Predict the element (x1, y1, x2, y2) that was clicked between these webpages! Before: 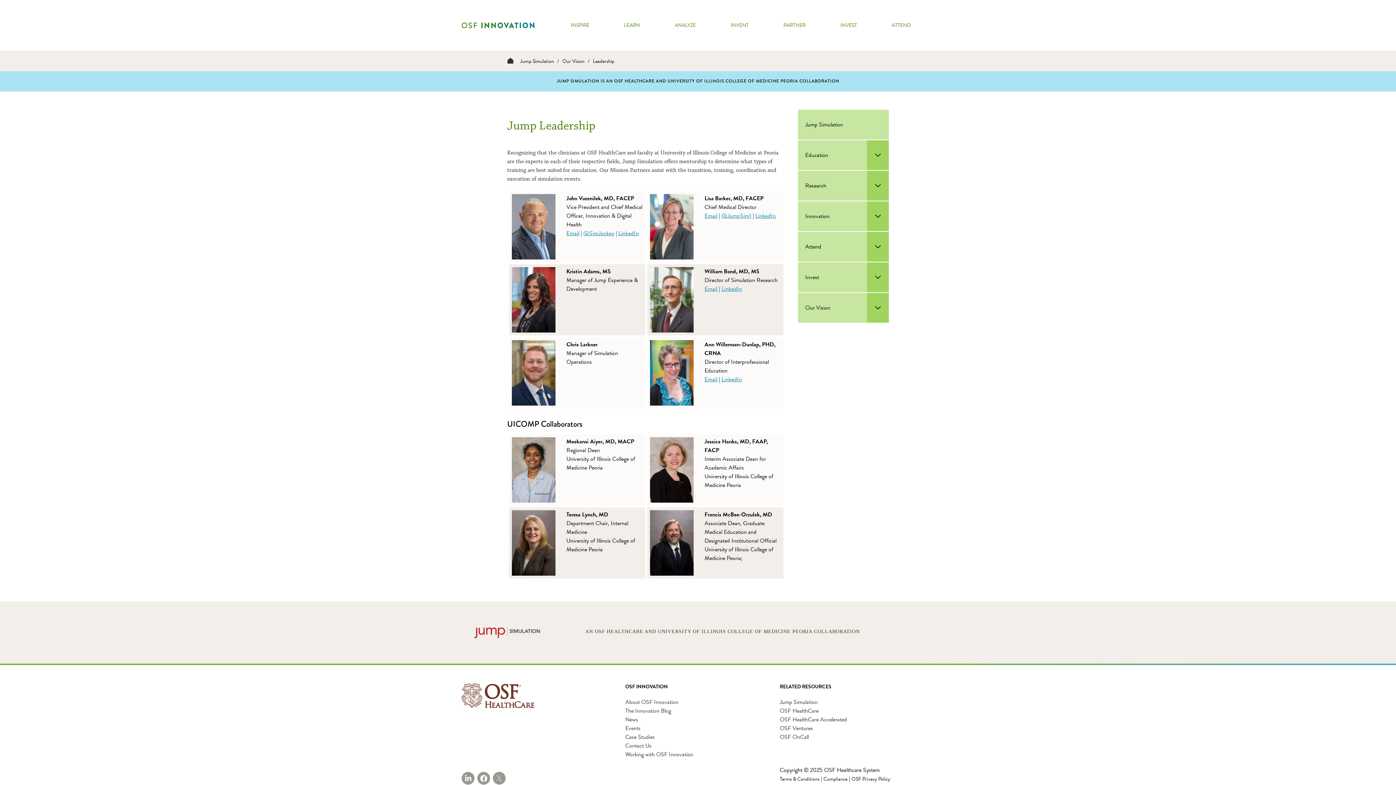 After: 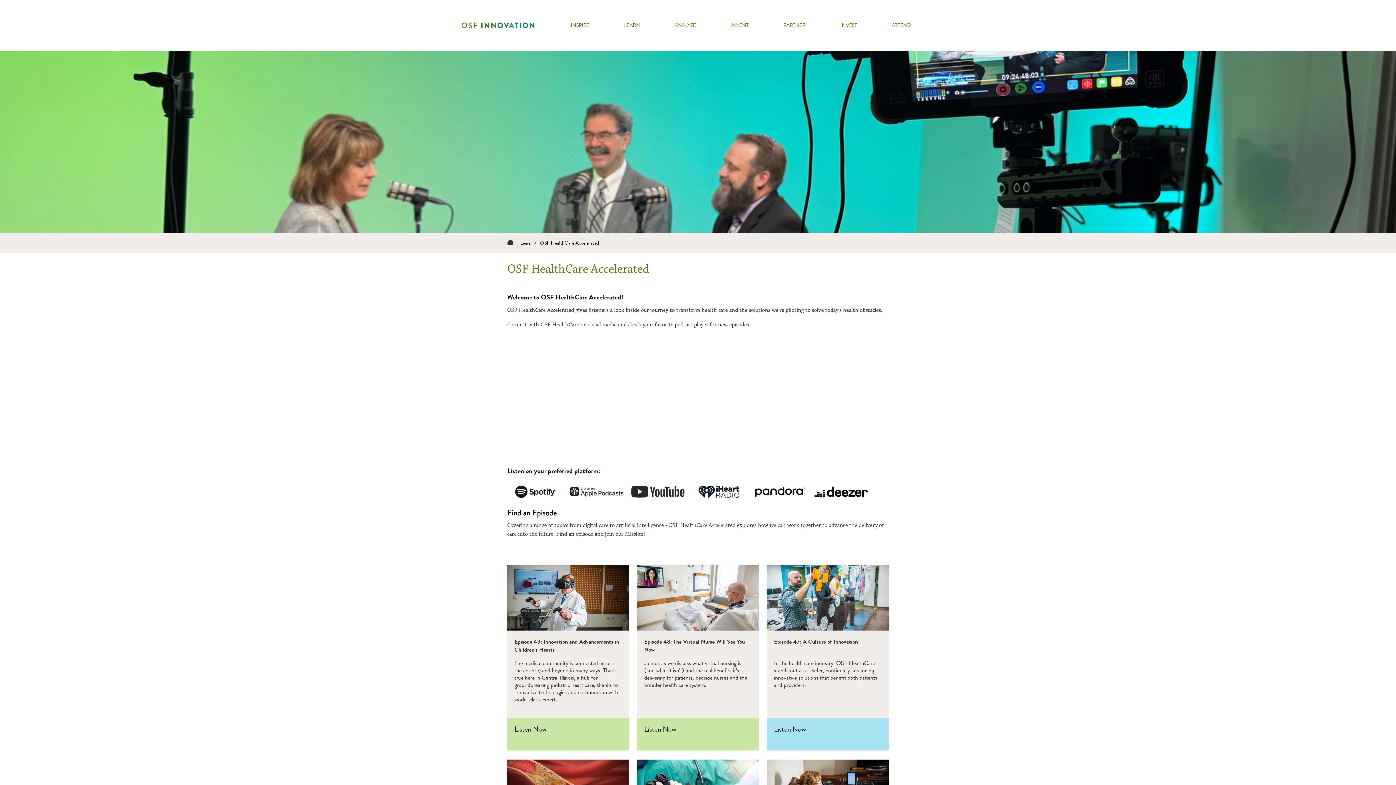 Action: label: OSF Link bbox: (780, 715, 934, 724)